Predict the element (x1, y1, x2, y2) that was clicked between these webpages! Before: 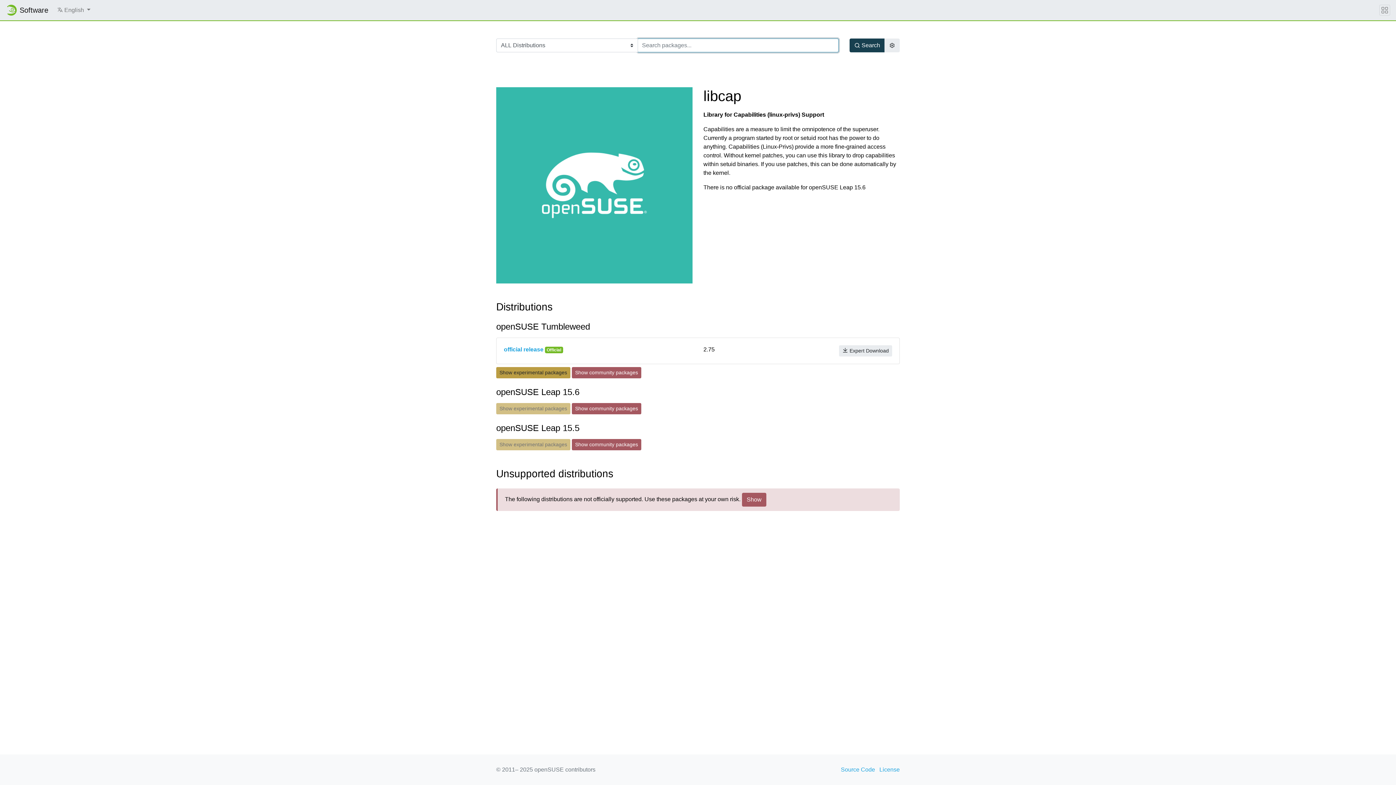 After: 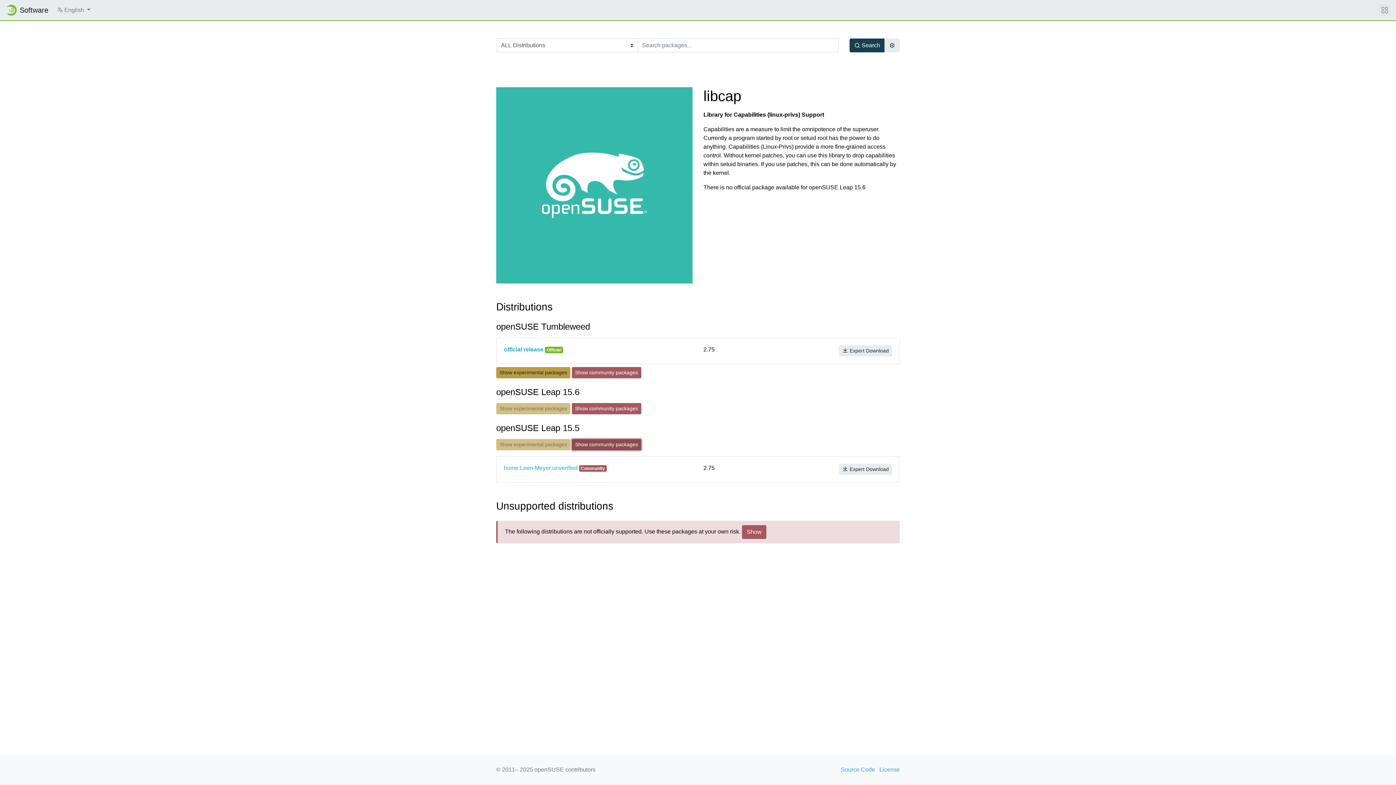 Action: bbox: (572, 439, 641, 450) label: Show community packages